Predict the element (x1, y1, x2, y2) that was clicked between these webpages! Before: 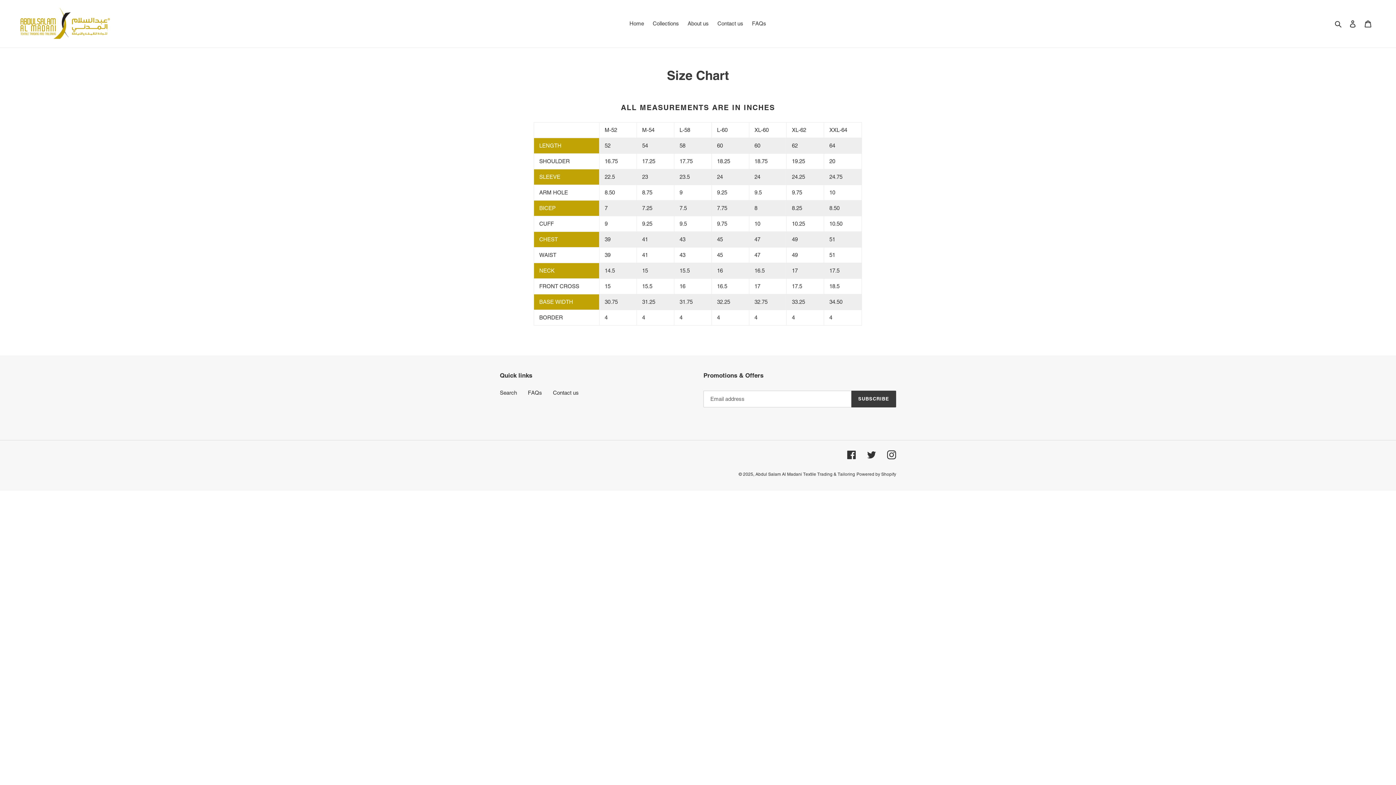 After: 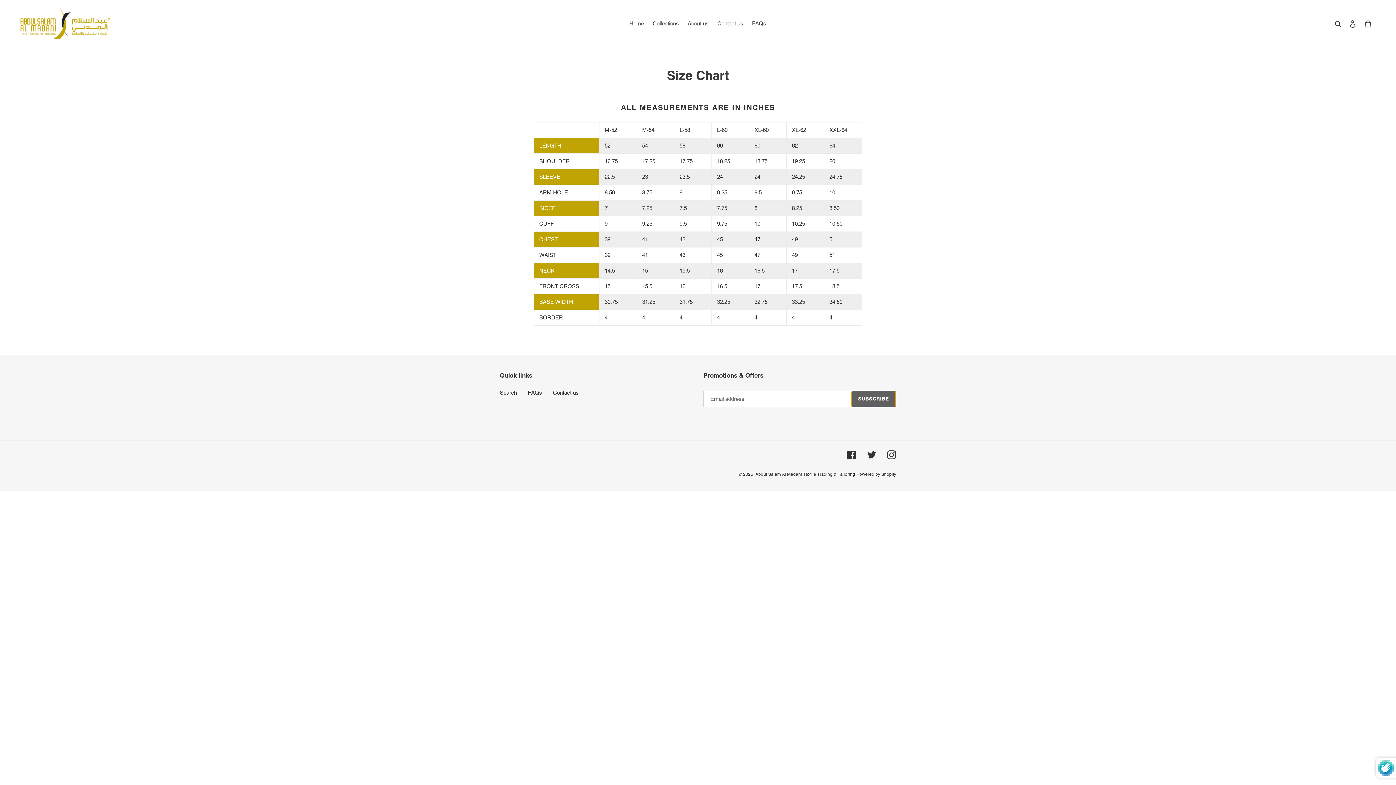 Action: label: SUBSCRIBE bbox: (851, 390, 896, 407)